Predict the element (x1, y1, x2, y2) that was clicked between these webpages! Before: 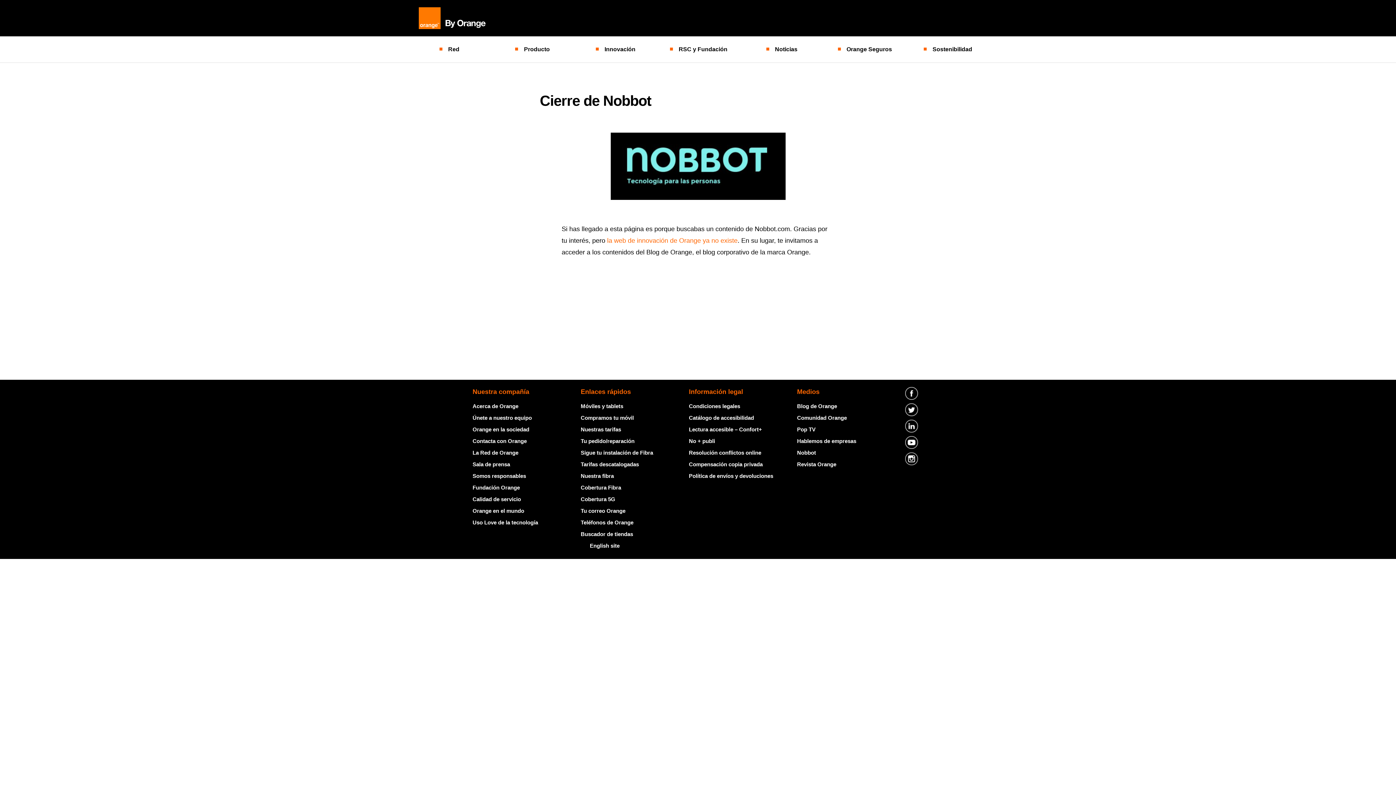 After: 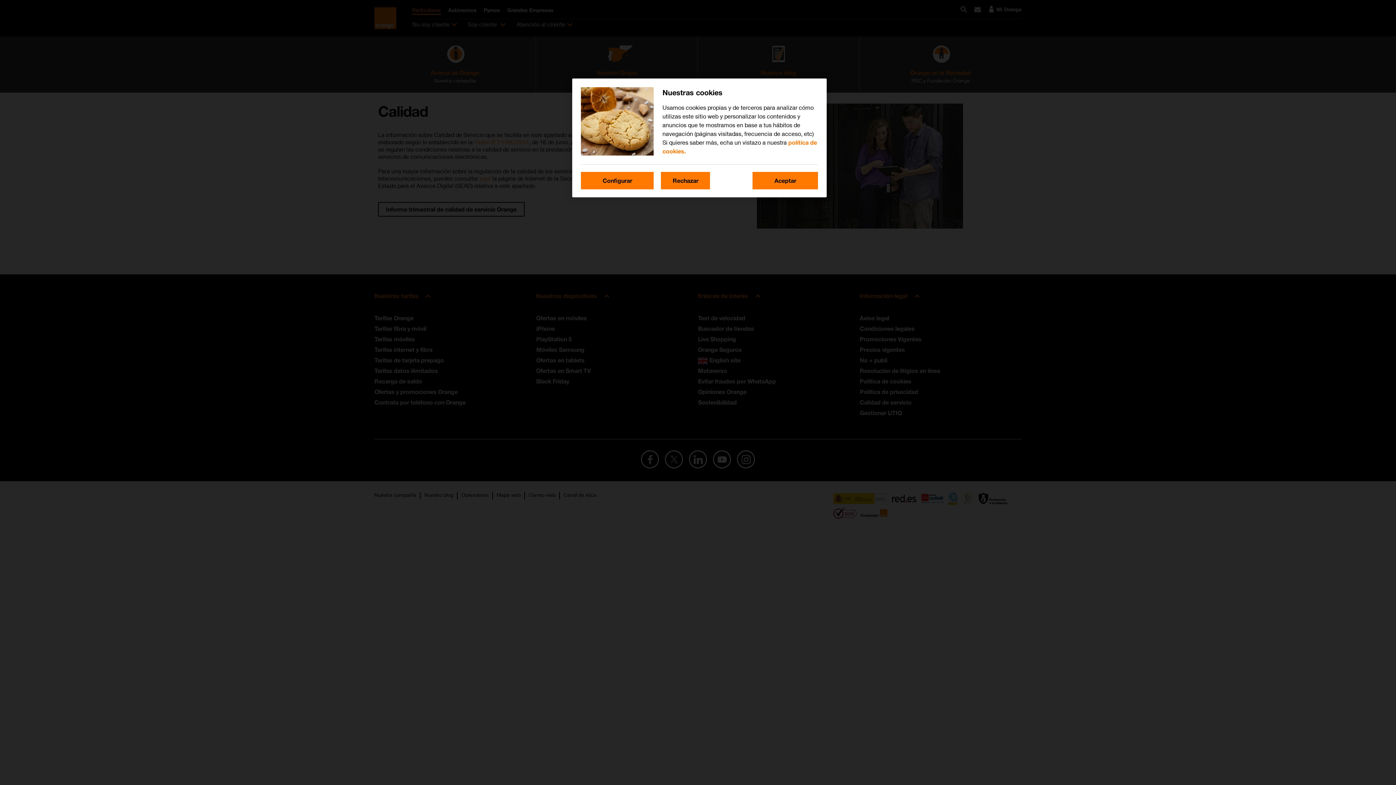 Action: label: Calidad de servicio bbox: (472, 496, 521, 502)